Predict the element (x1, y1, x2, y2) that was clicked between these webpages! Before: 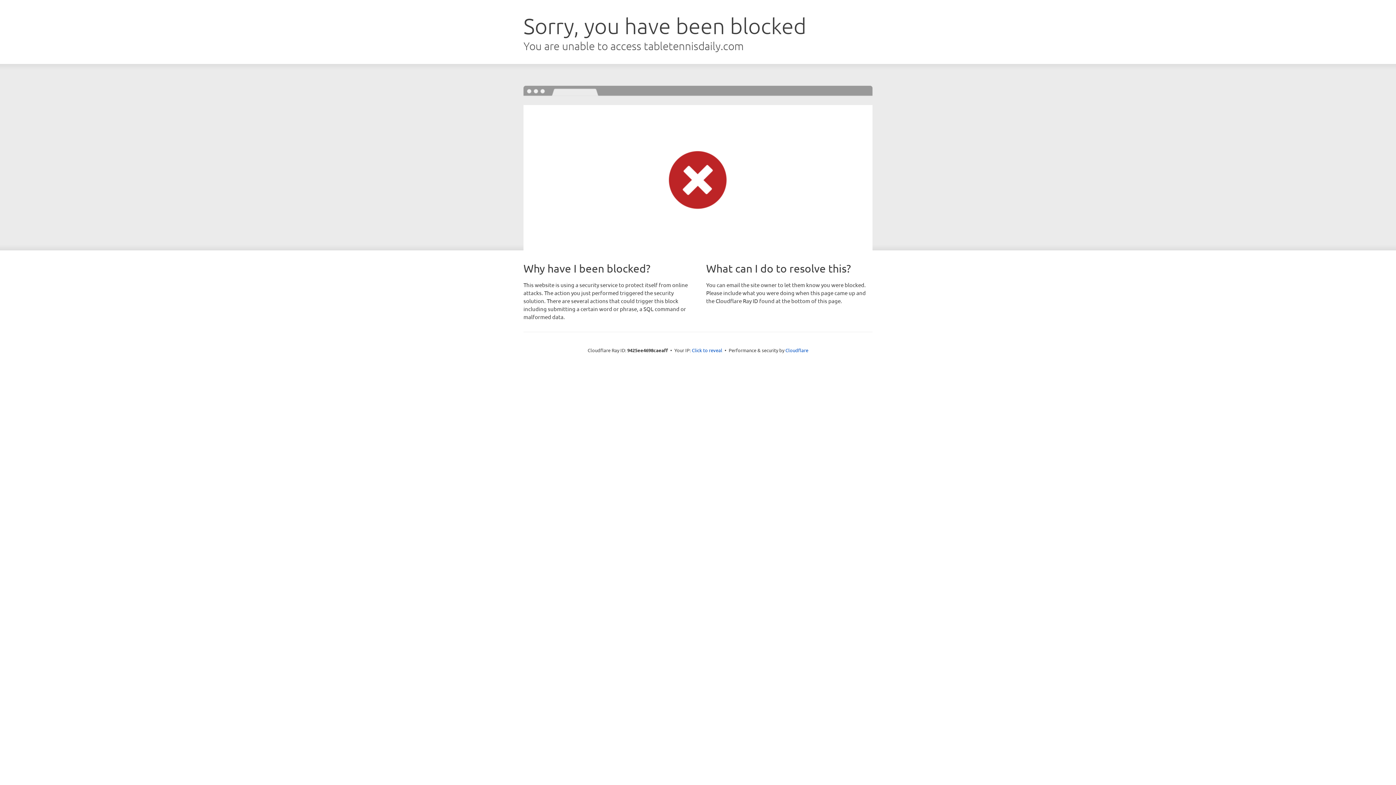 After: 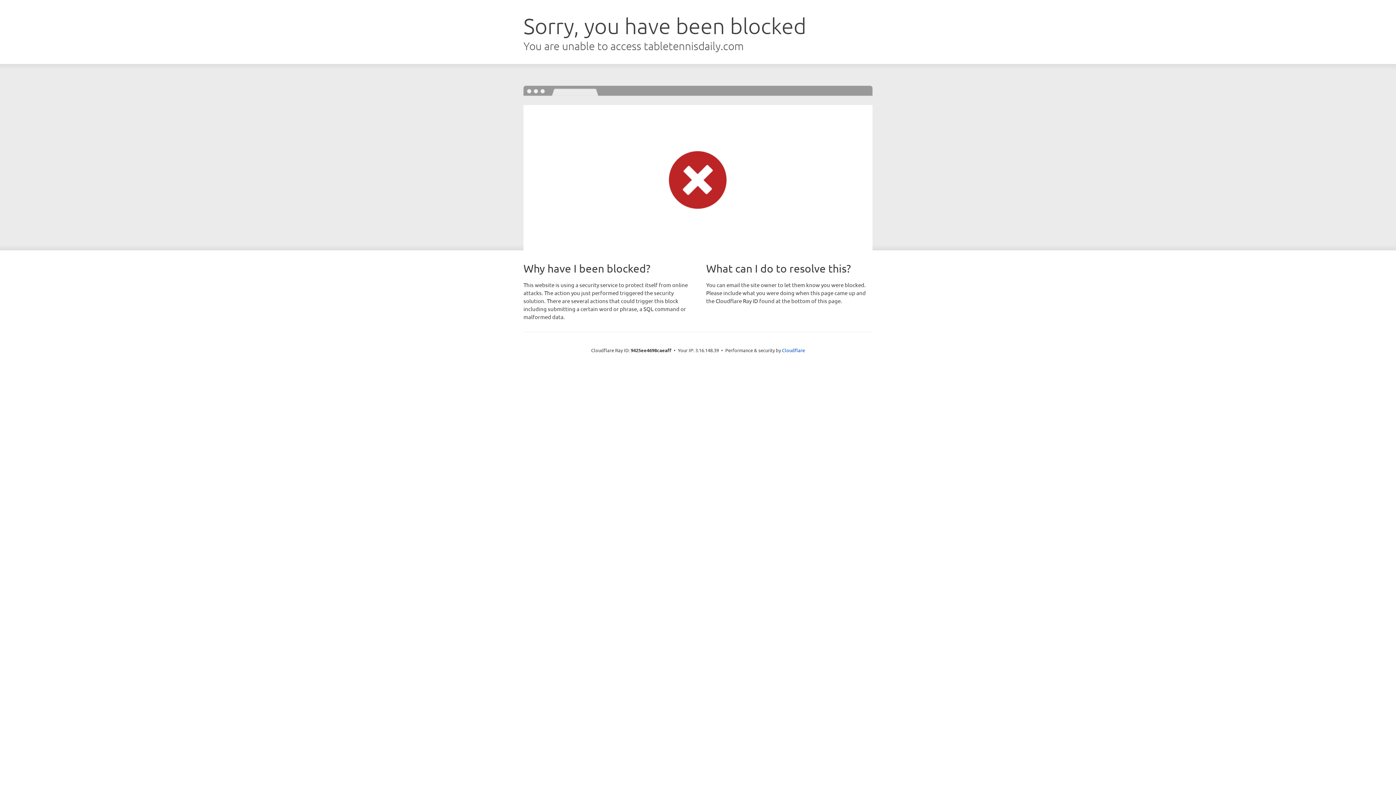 Action: bbox: (692, 346, 722, 353) label: Click to reveal